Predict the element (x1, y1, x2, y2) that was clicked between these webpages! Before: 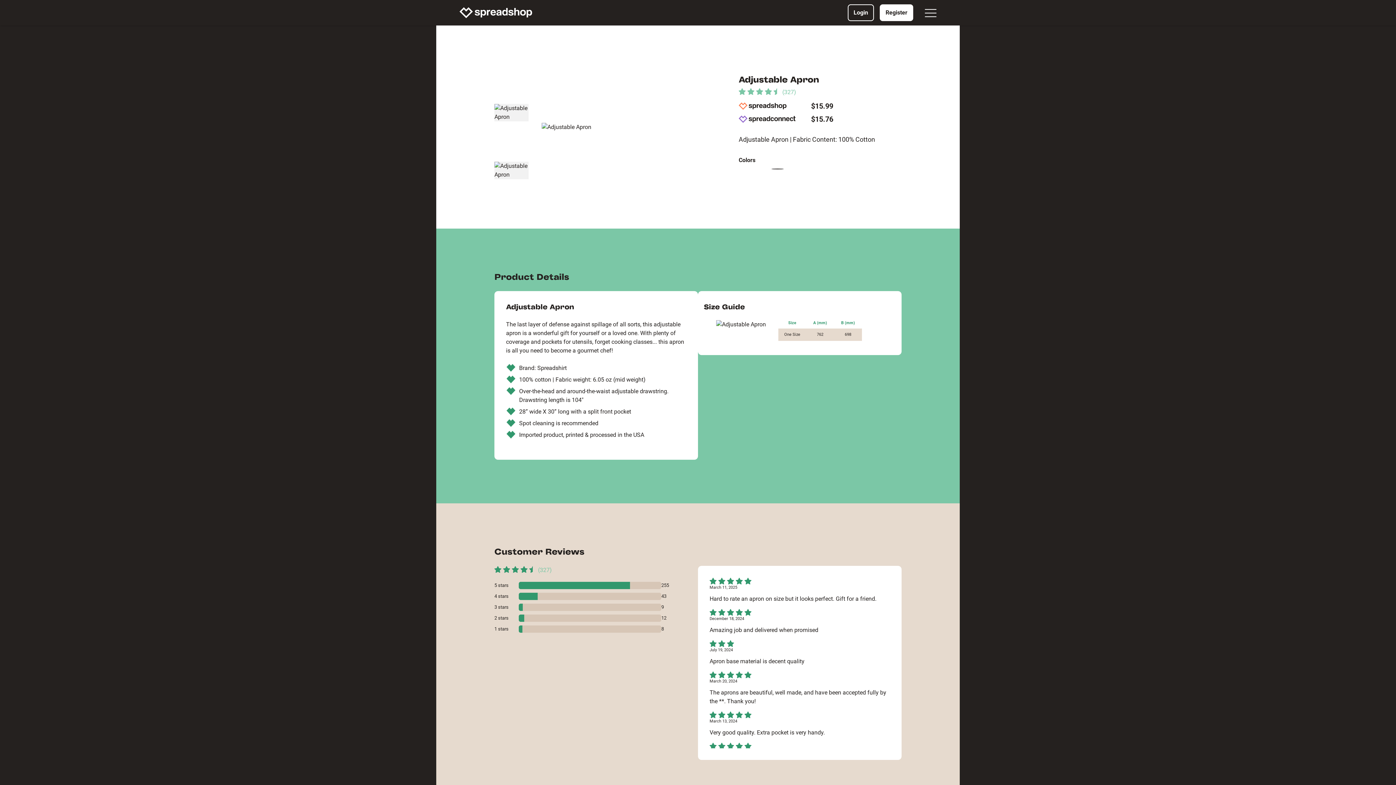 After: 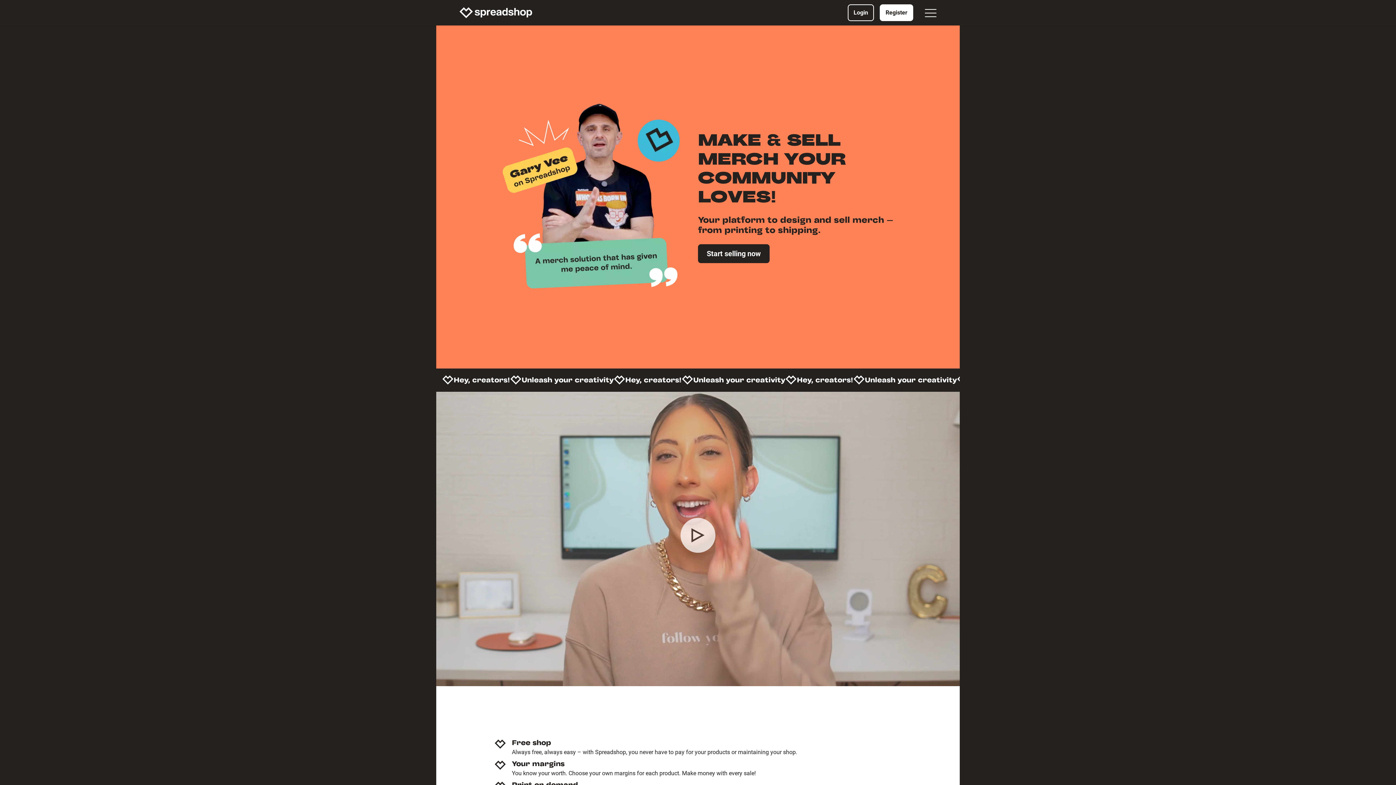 Action: bbox: (459, 7, 532, 18)